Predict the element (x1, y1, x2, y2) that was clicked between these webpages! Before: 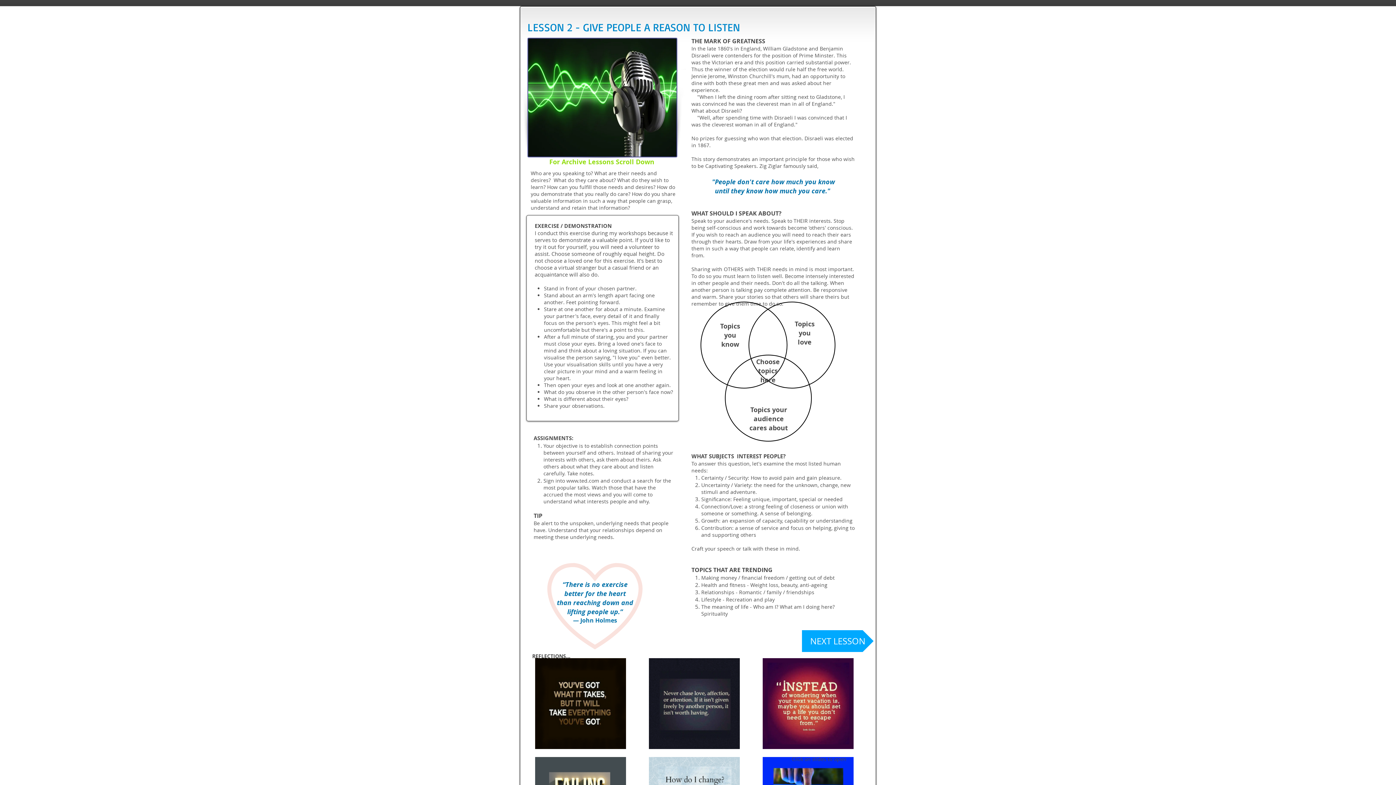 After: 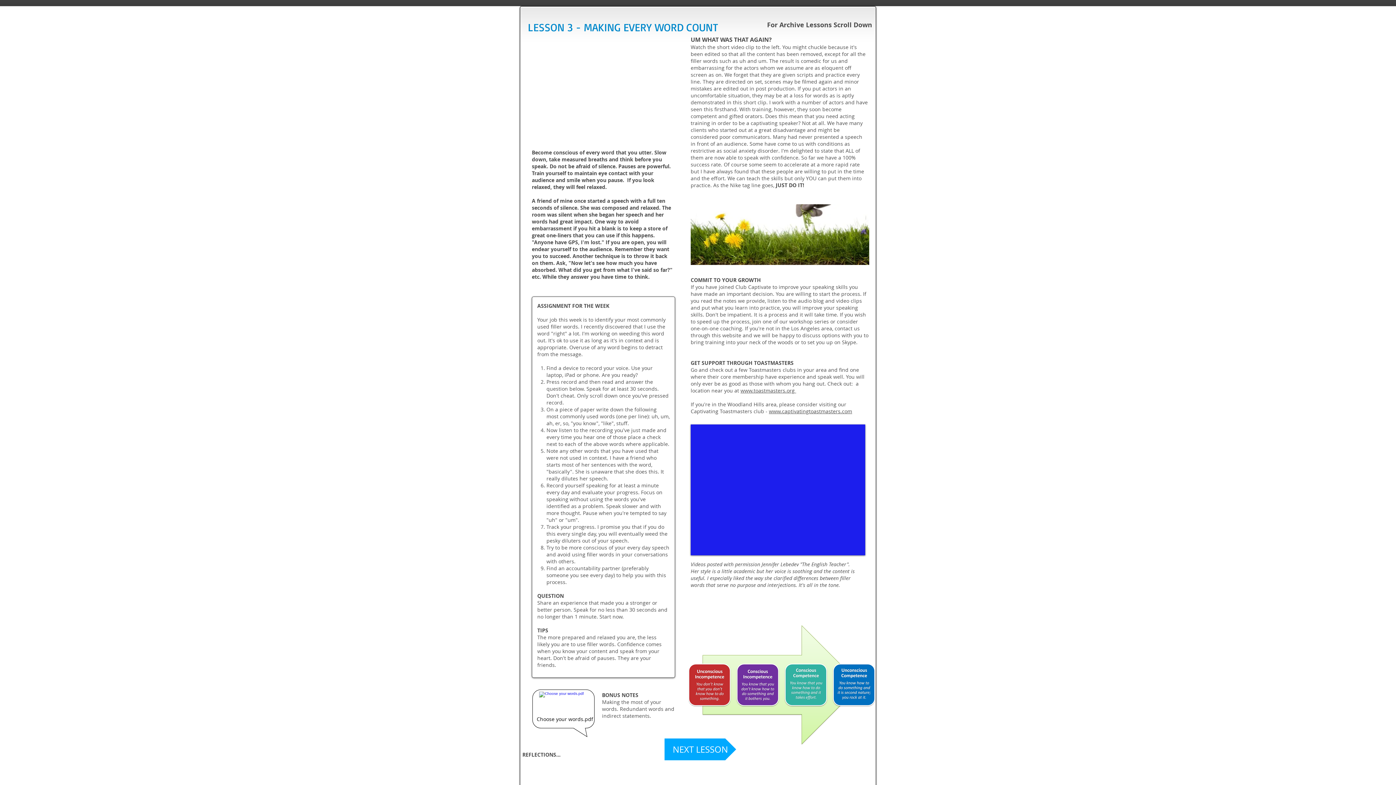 Action: label: NEXT LESSON bbox: (802, 630, 873, 652)